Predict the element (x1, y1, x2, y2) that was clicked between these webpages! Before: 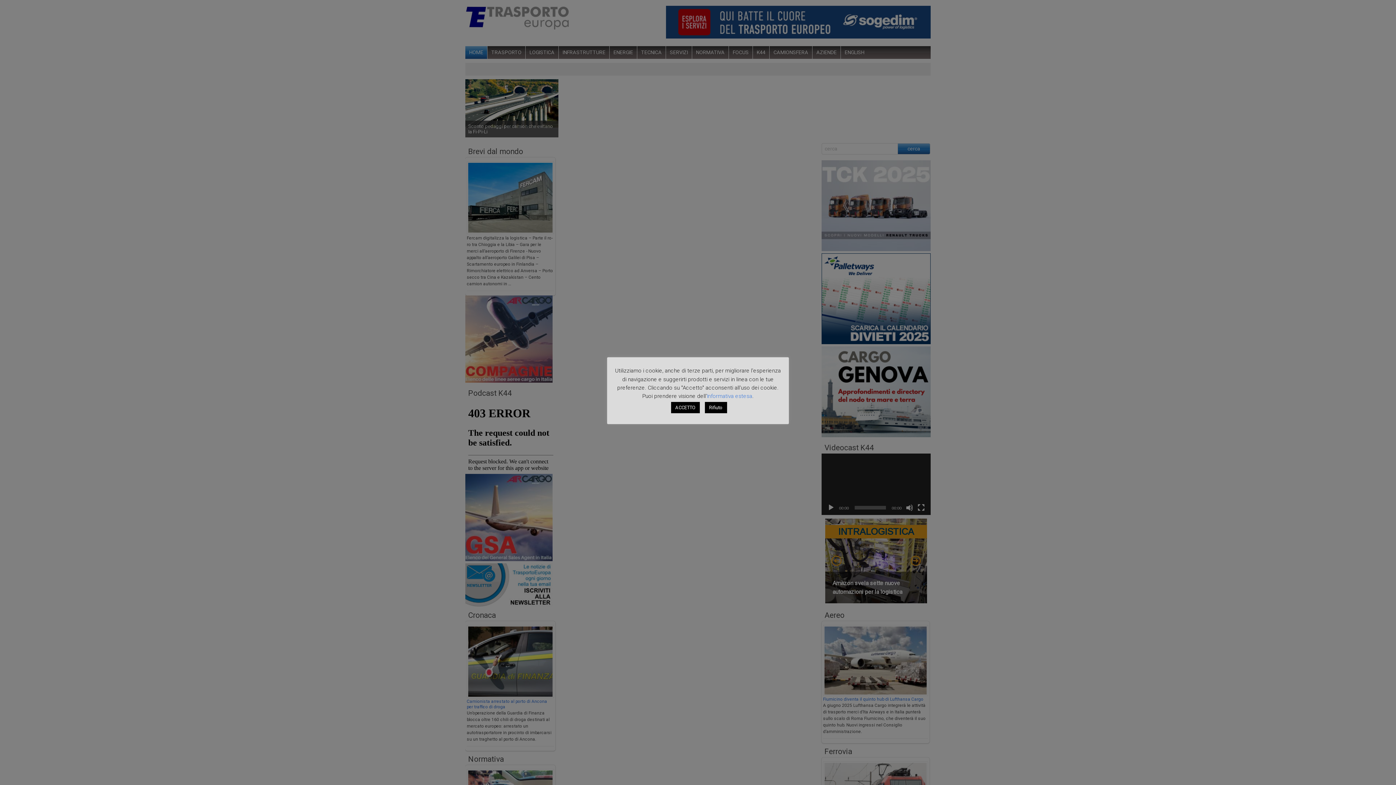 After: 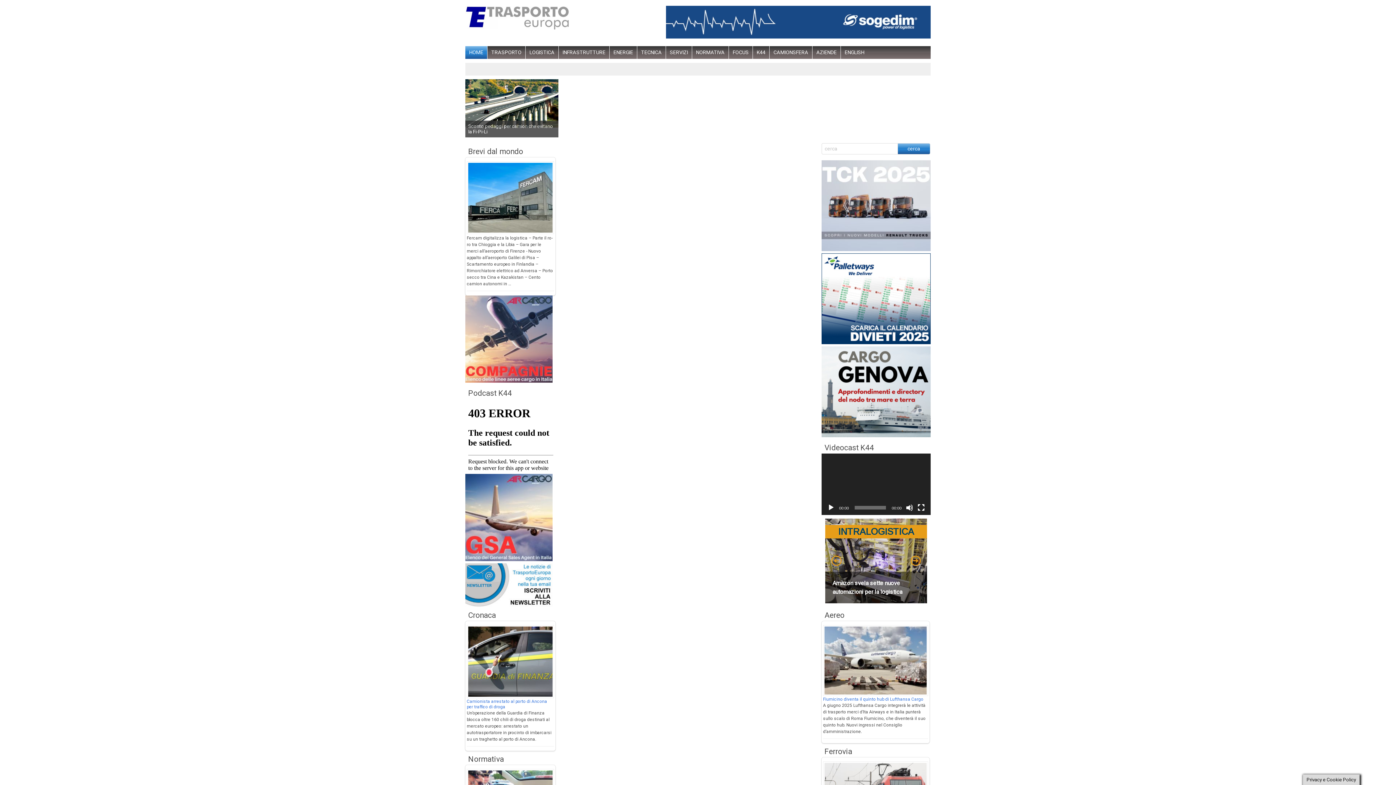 Action: label: Rifiuto bbox: (704, 402, 727, 413)